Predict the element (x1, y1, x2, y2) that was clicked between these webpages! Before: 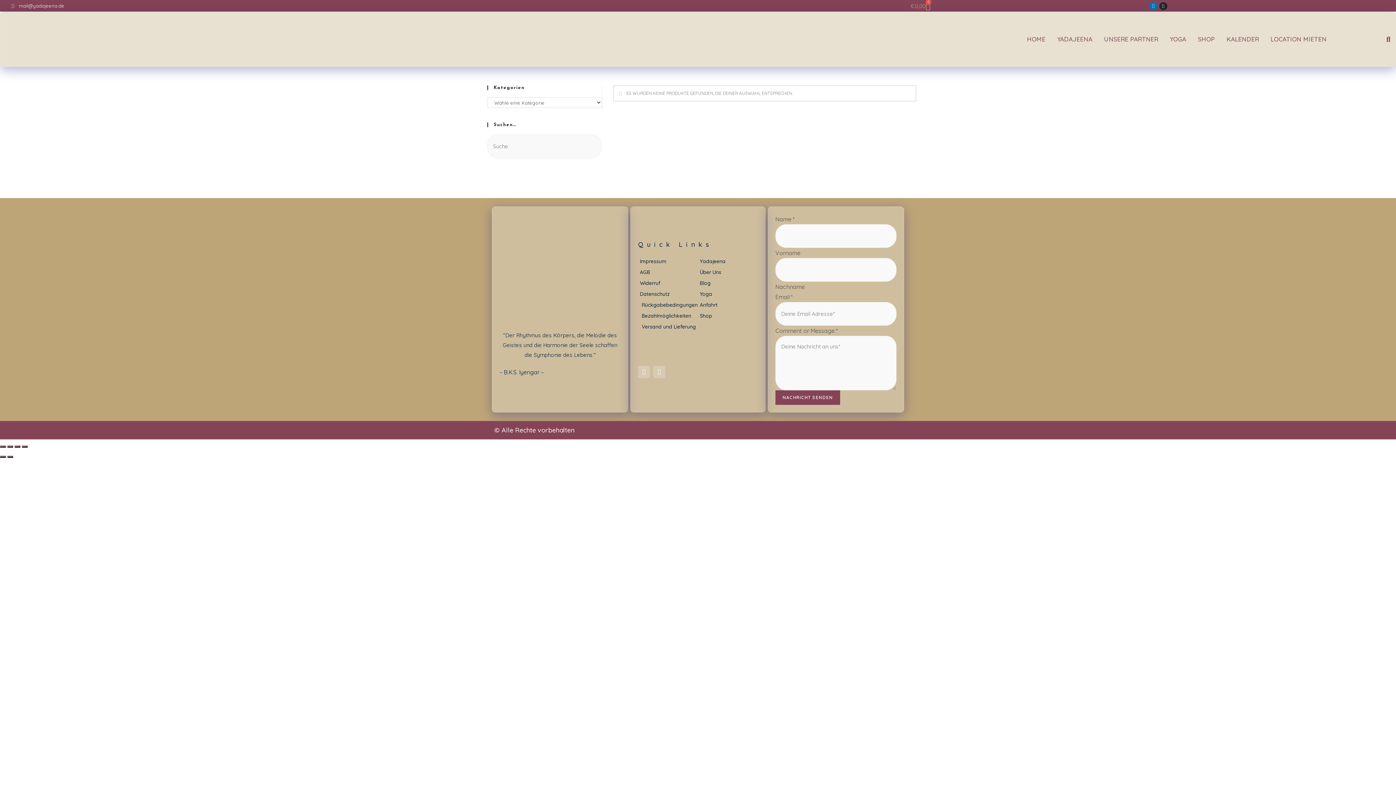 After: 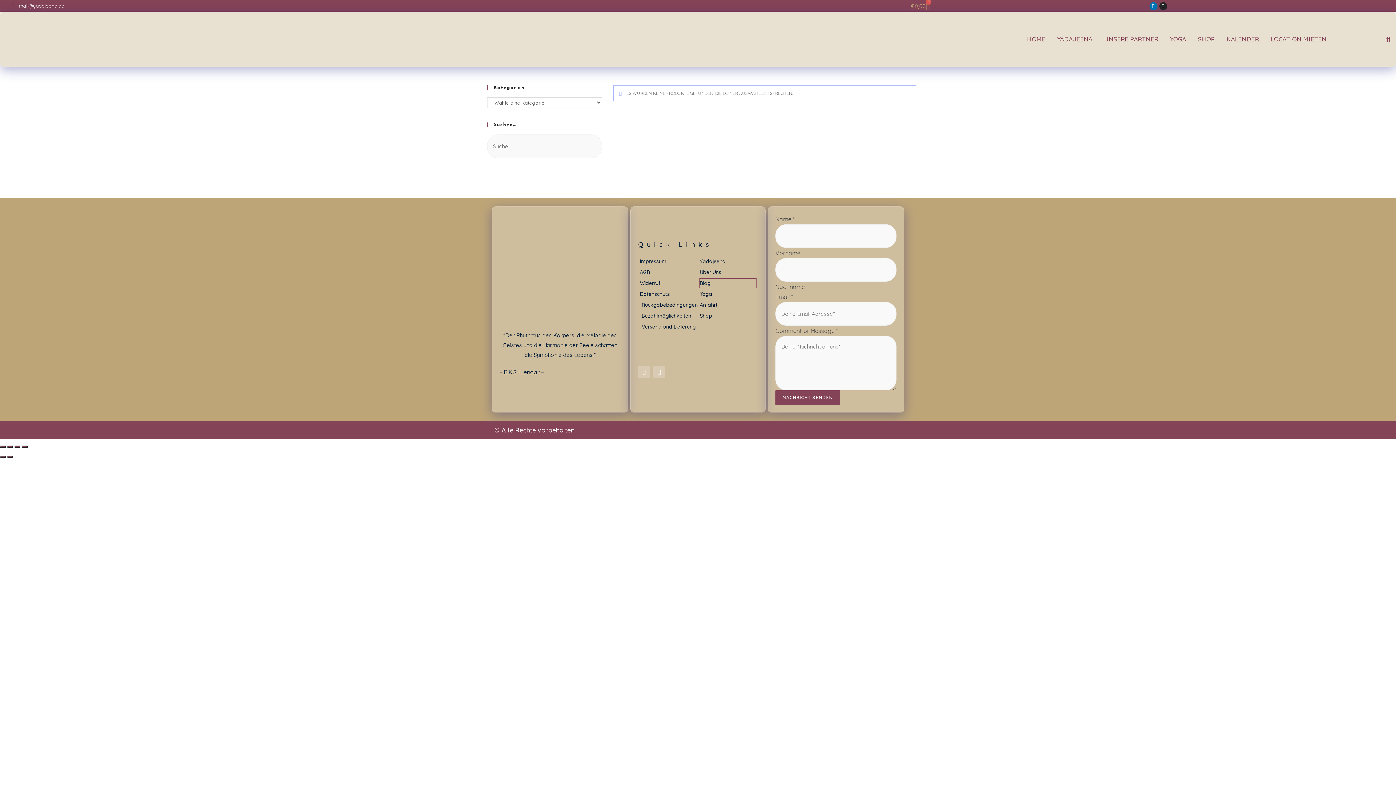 Action: bbox: (699, 278, 756, 287) label: Blog